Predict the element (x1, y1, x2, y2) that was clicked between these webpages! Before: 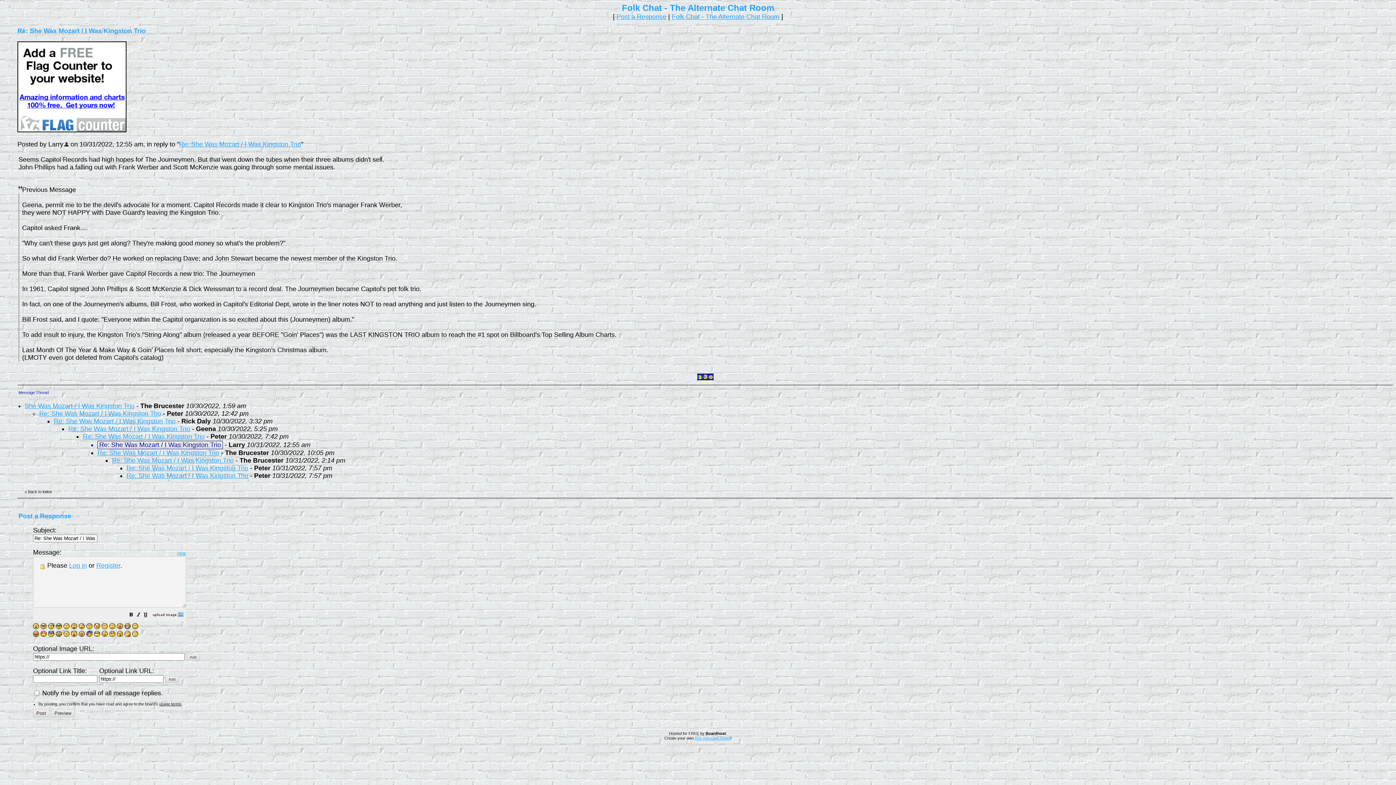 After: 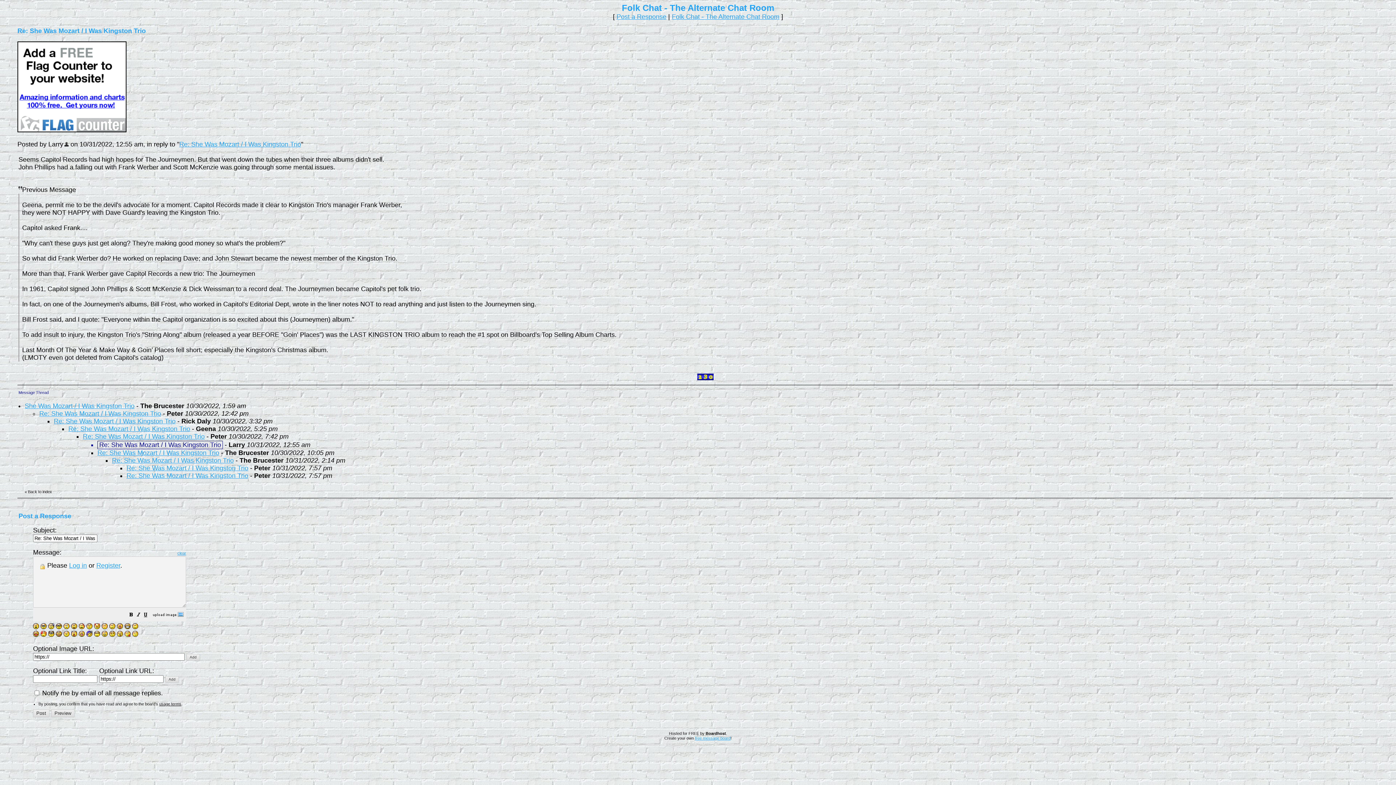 Action: bbox: (616, 13, 666, 20) label: Post a Response